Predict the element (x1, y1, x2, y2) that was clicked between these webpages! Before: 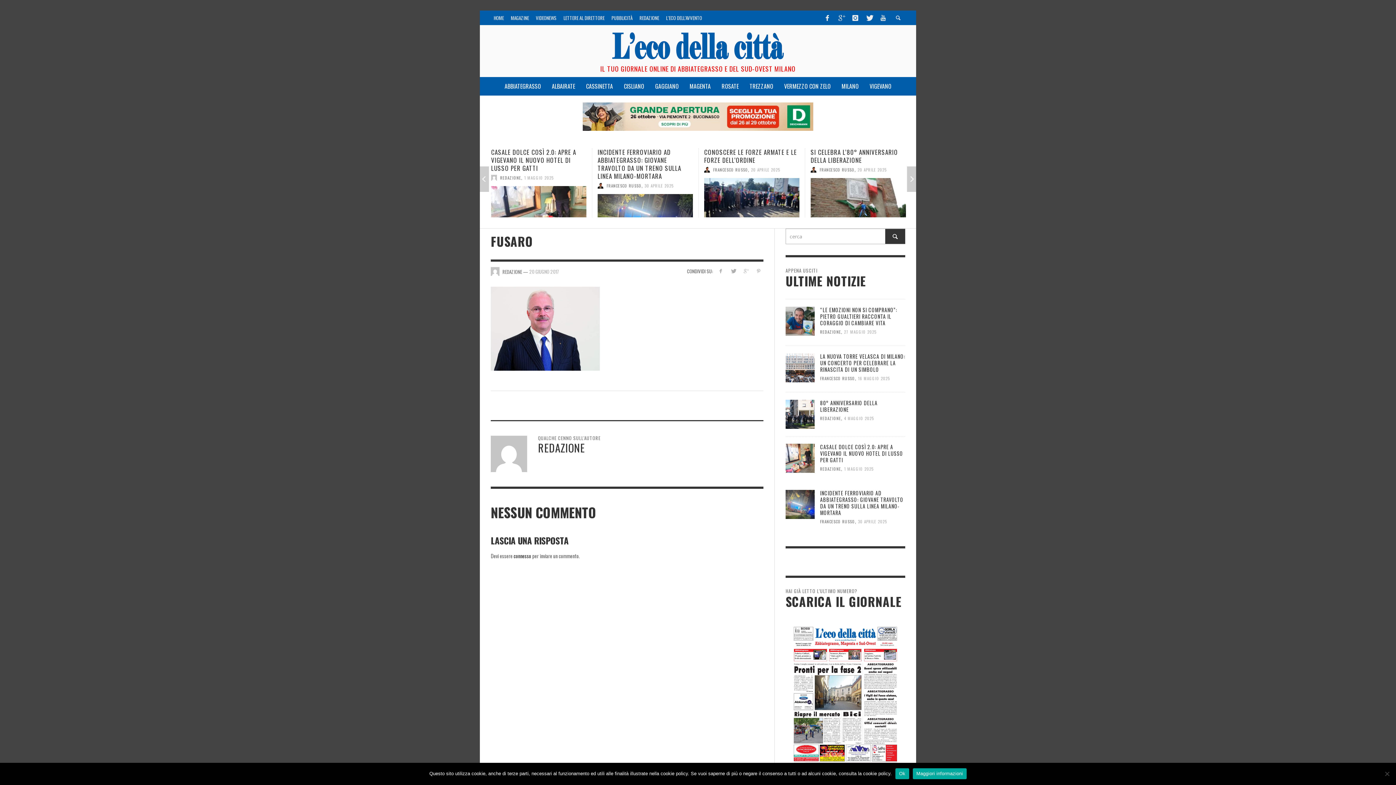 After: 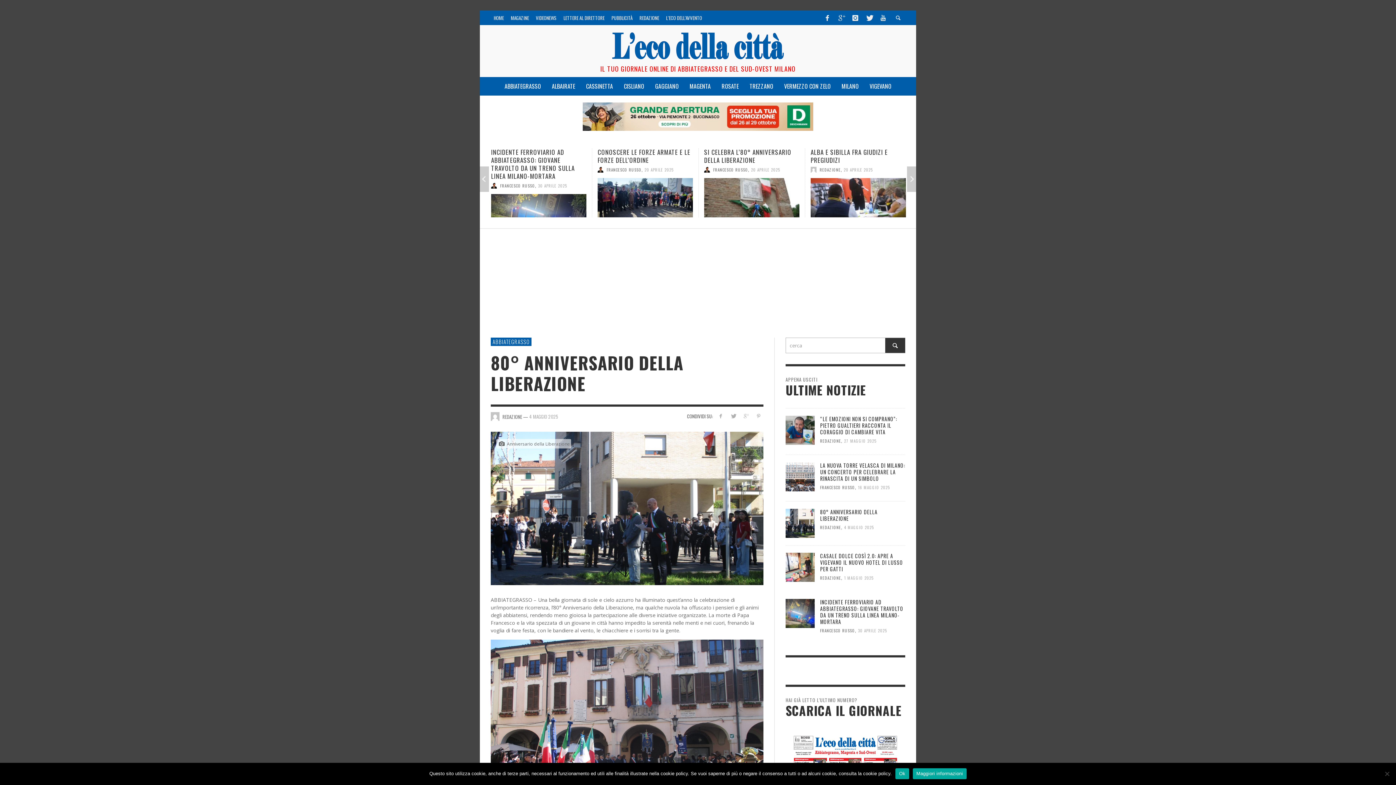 Action: bbox: (704, 178, 799, 217)